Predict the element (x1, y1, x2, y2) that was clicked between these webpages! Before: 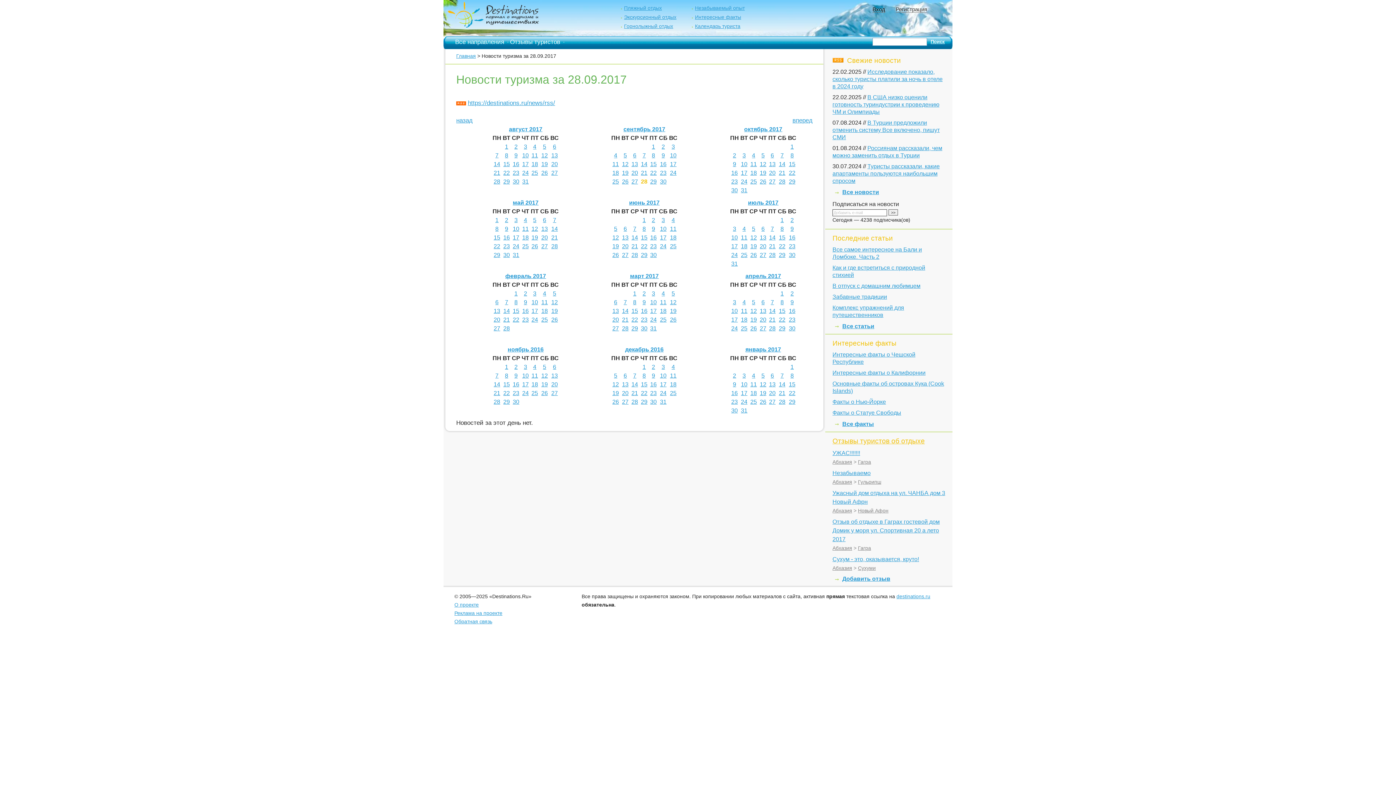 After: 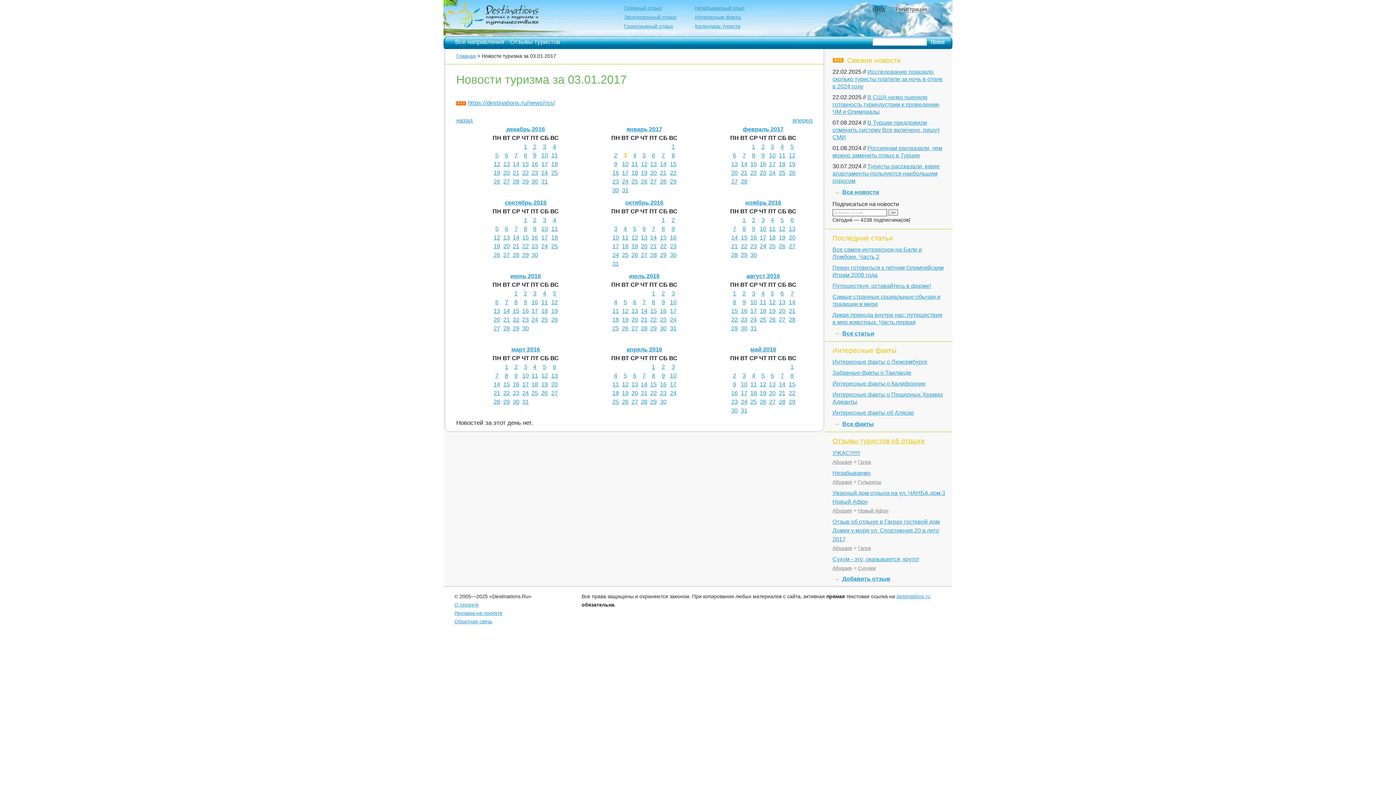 Action: bbox: (742, 372, 746, 378) label: 3